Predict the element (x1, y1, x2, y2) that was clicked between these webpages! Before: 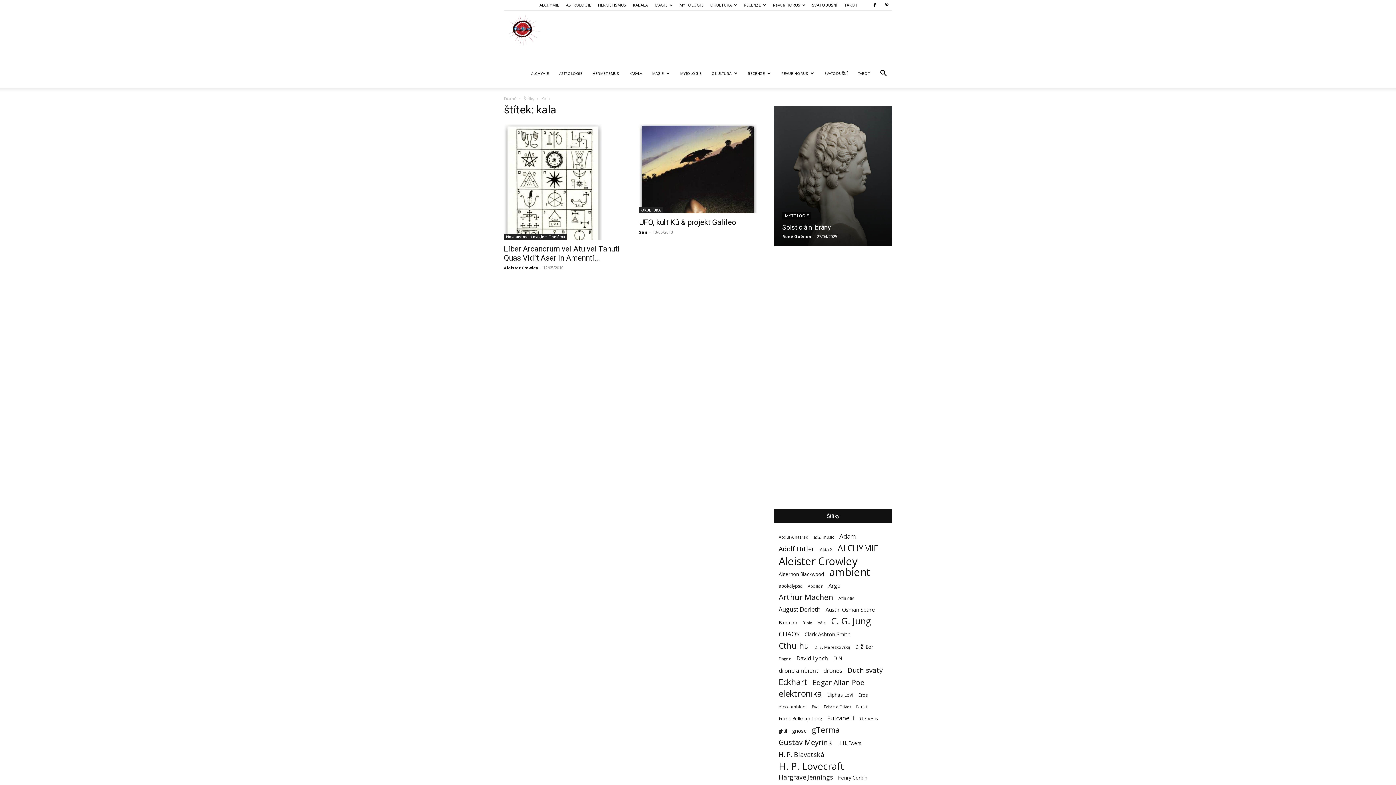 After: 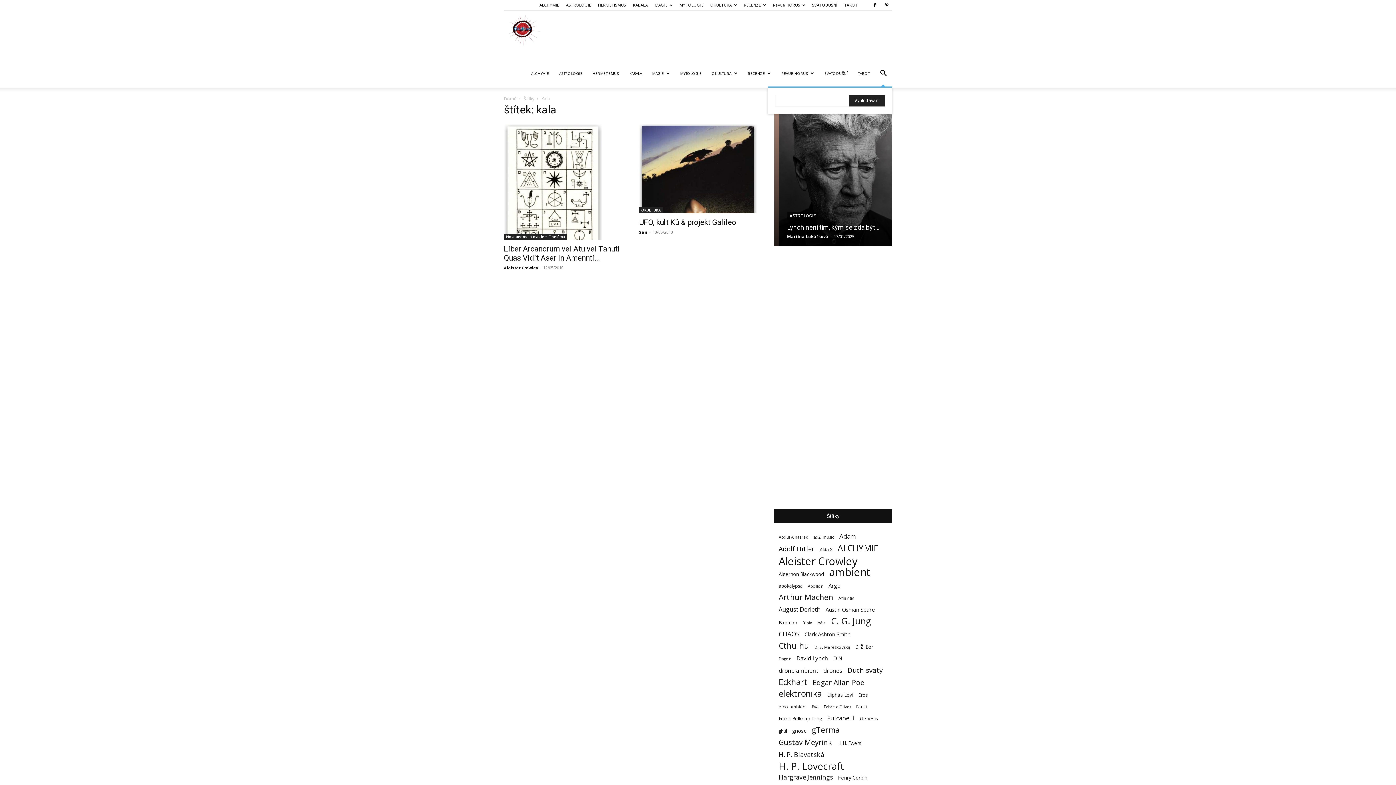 Action: bbox: (874, 70, 892, 77) label: Search